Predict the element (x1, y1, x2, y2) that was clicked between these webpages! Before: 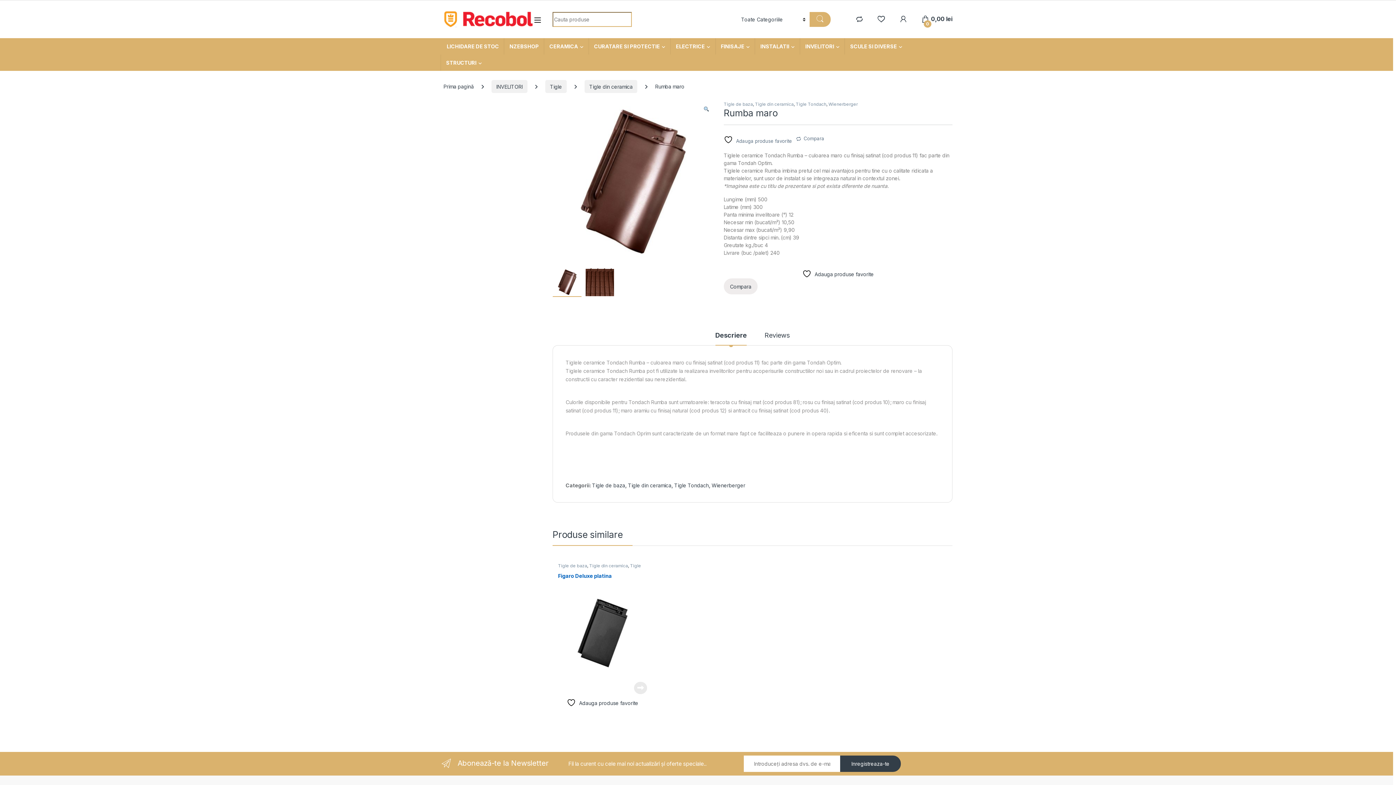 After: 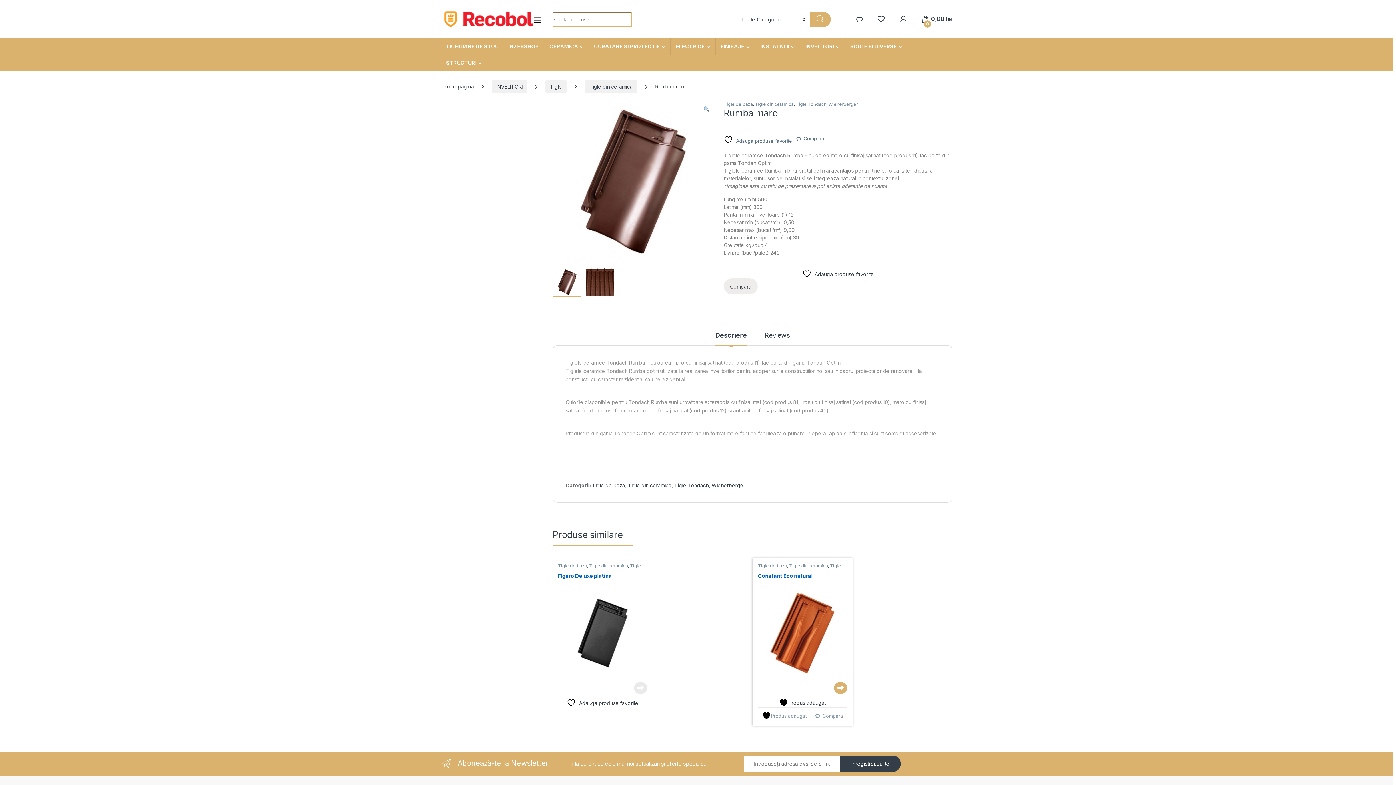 Action: label:  Adauga produse favorite bbox: (766, 698, 838, 707)